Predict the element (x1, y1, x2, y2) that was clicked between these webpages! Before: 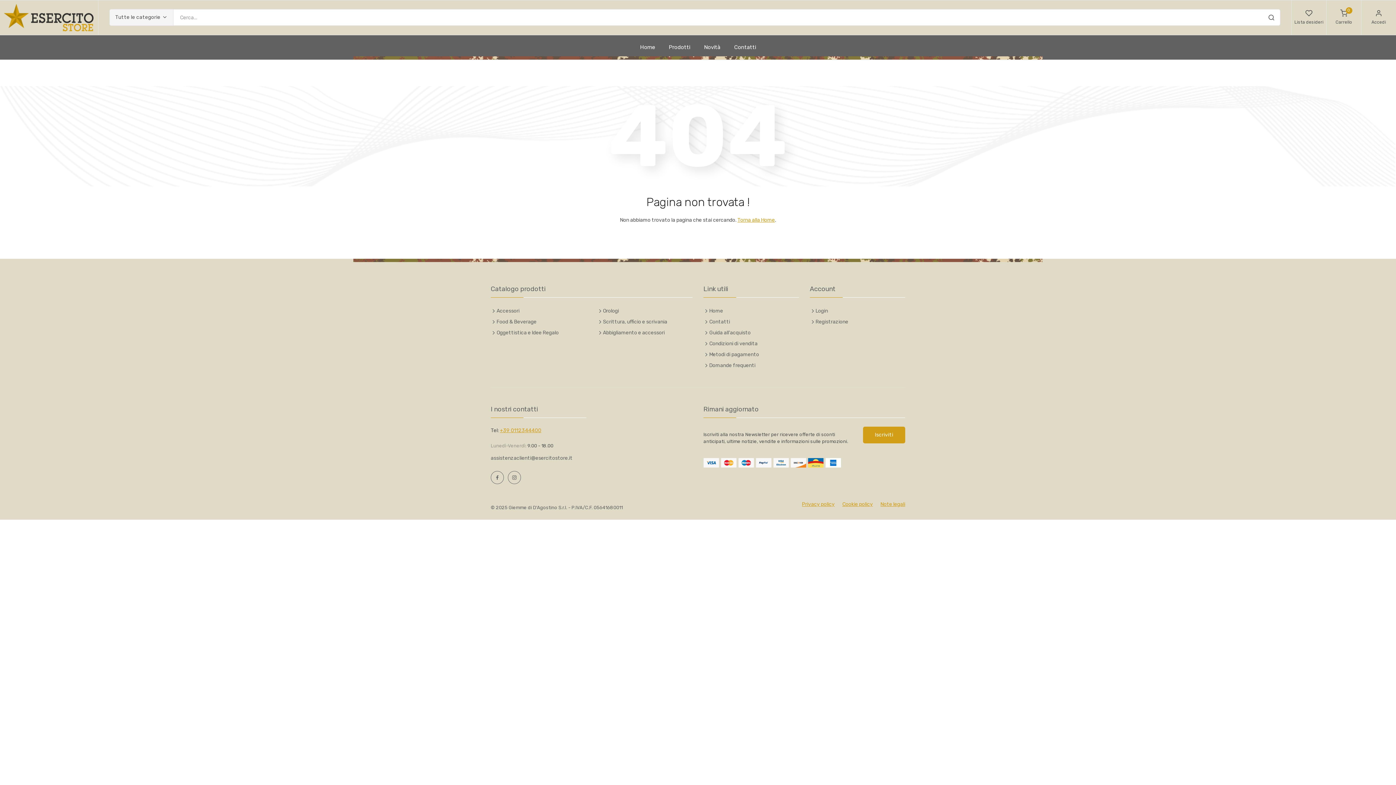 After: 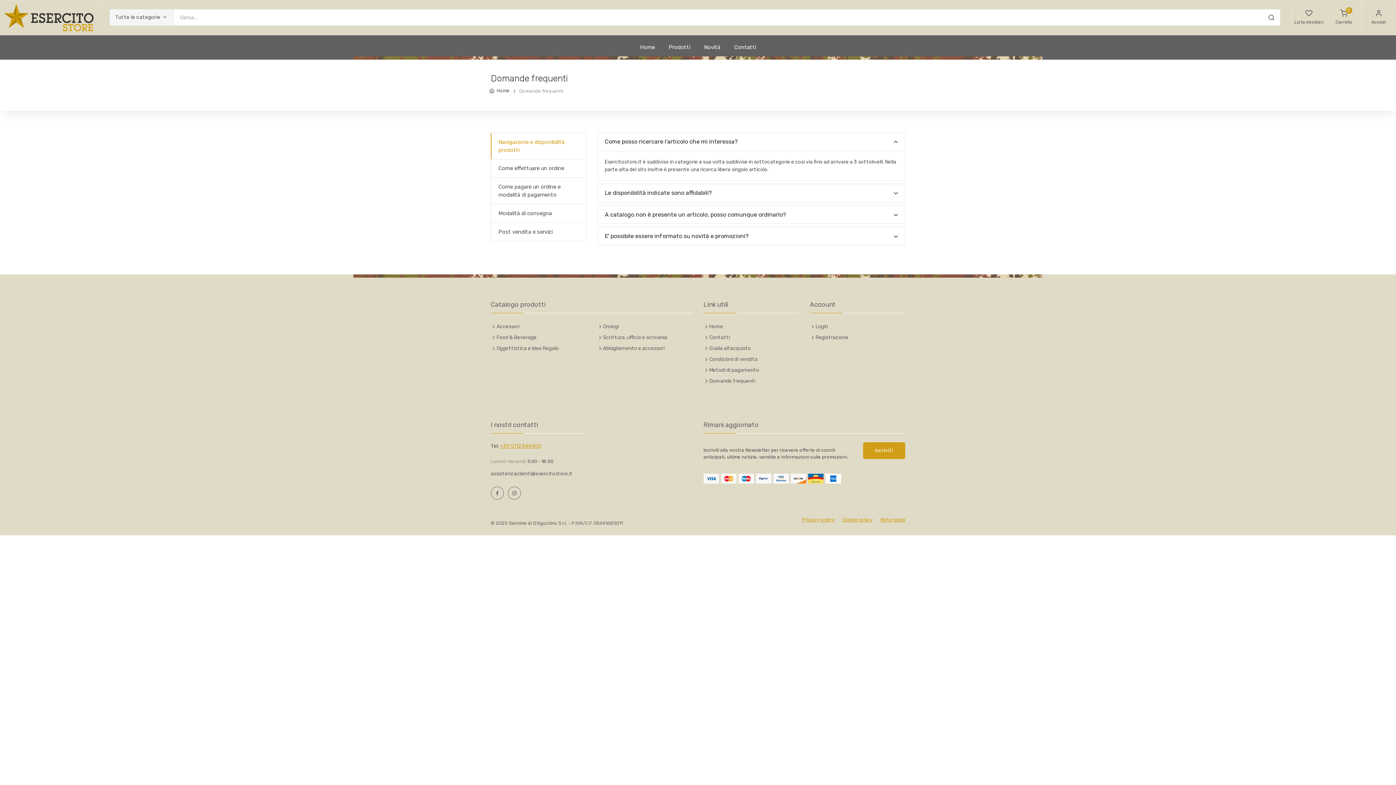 Action: label: Domande frequenti bbox: (709, 360, 755, 370)